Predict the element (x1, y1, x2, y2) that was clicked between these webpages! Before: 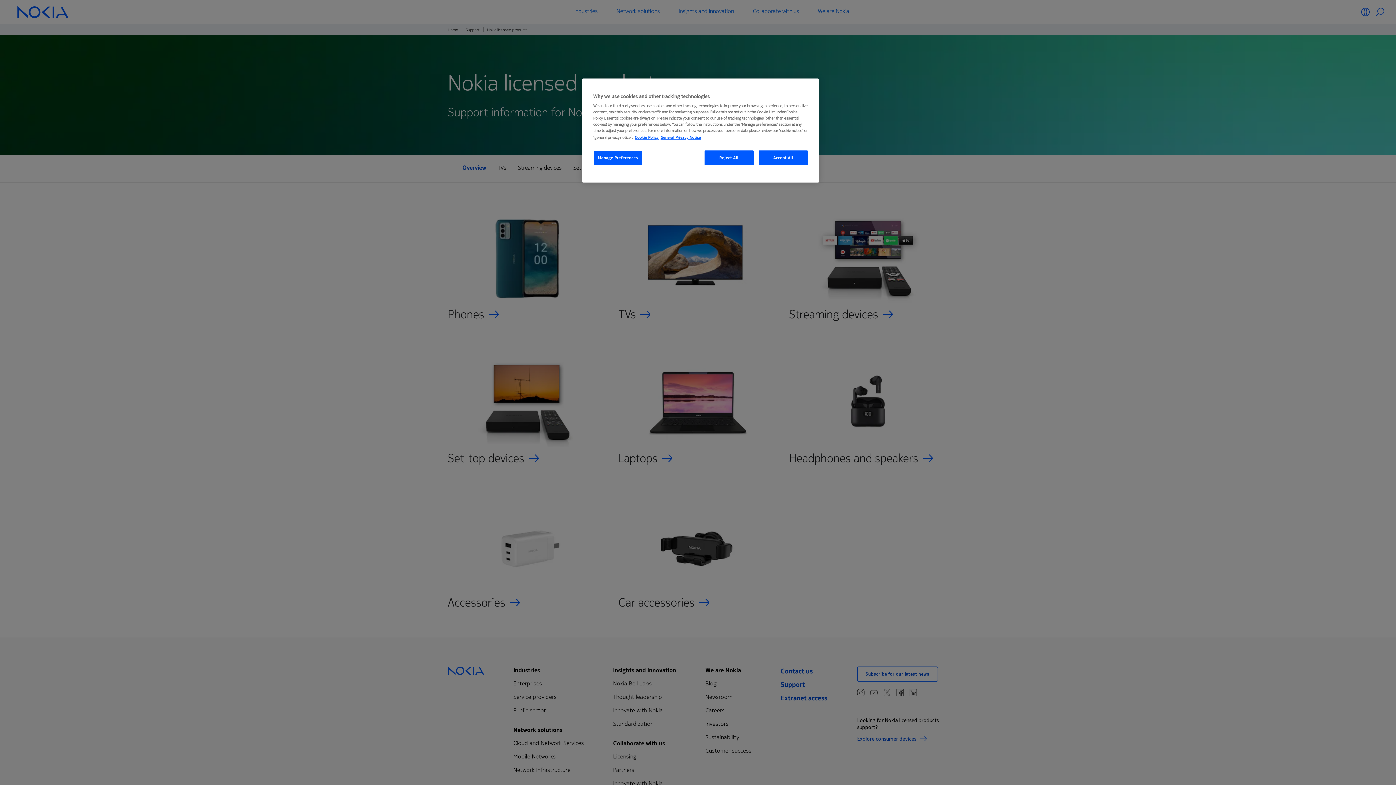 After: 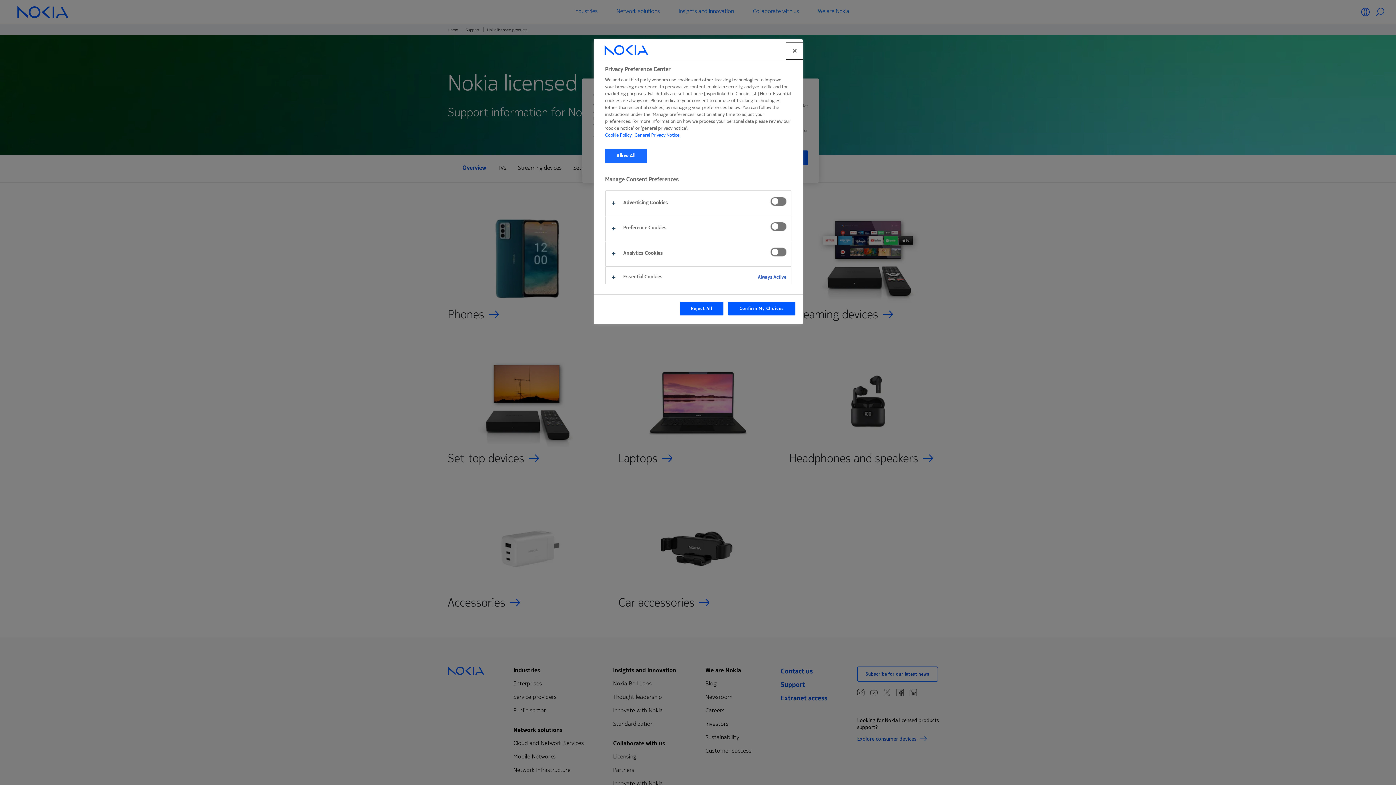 Action: bbox: (593, 150, 642, 165) label: Manage Preferences